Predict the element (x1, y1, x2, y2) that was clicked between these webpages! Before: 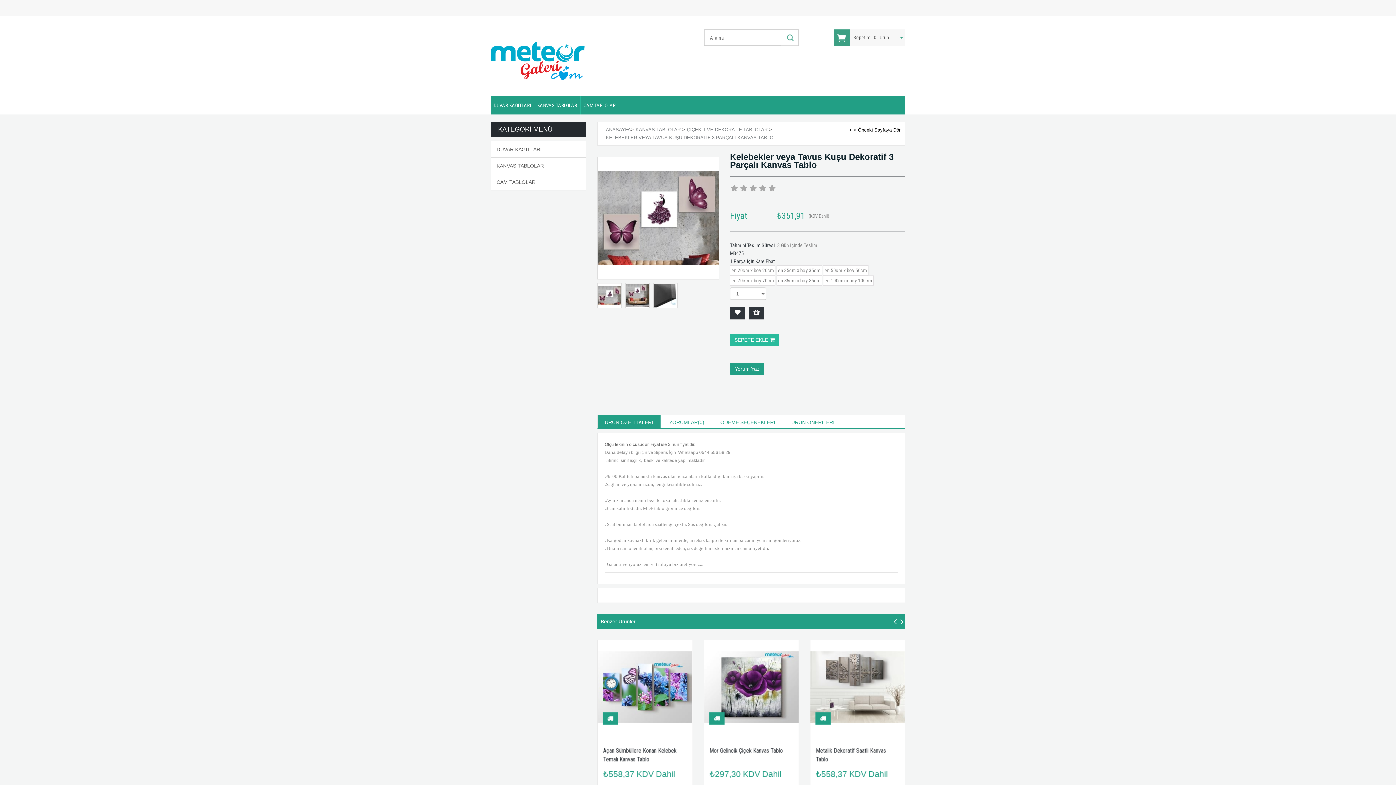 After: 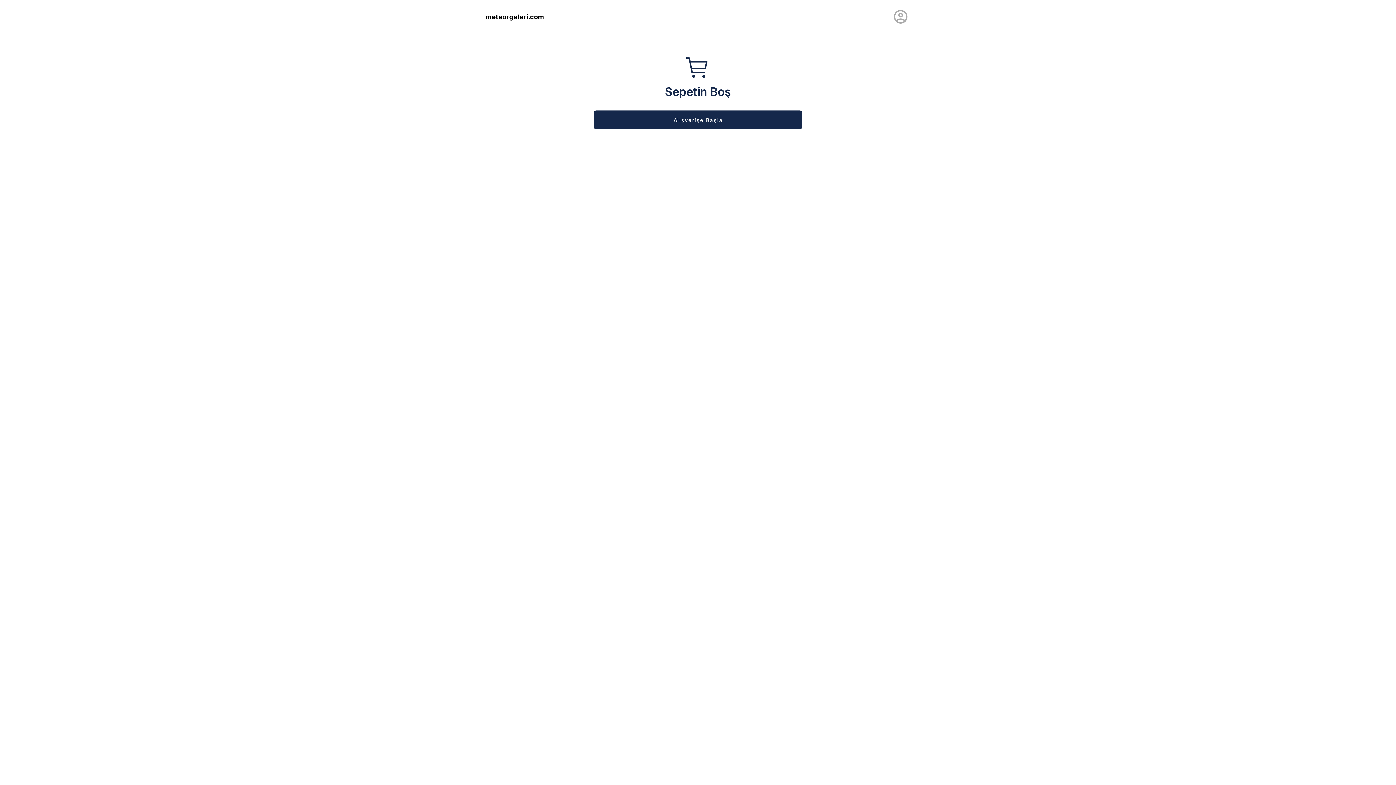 Action: bbox: (835, 29, 903, 45) label: Sepetim 0 Ürün